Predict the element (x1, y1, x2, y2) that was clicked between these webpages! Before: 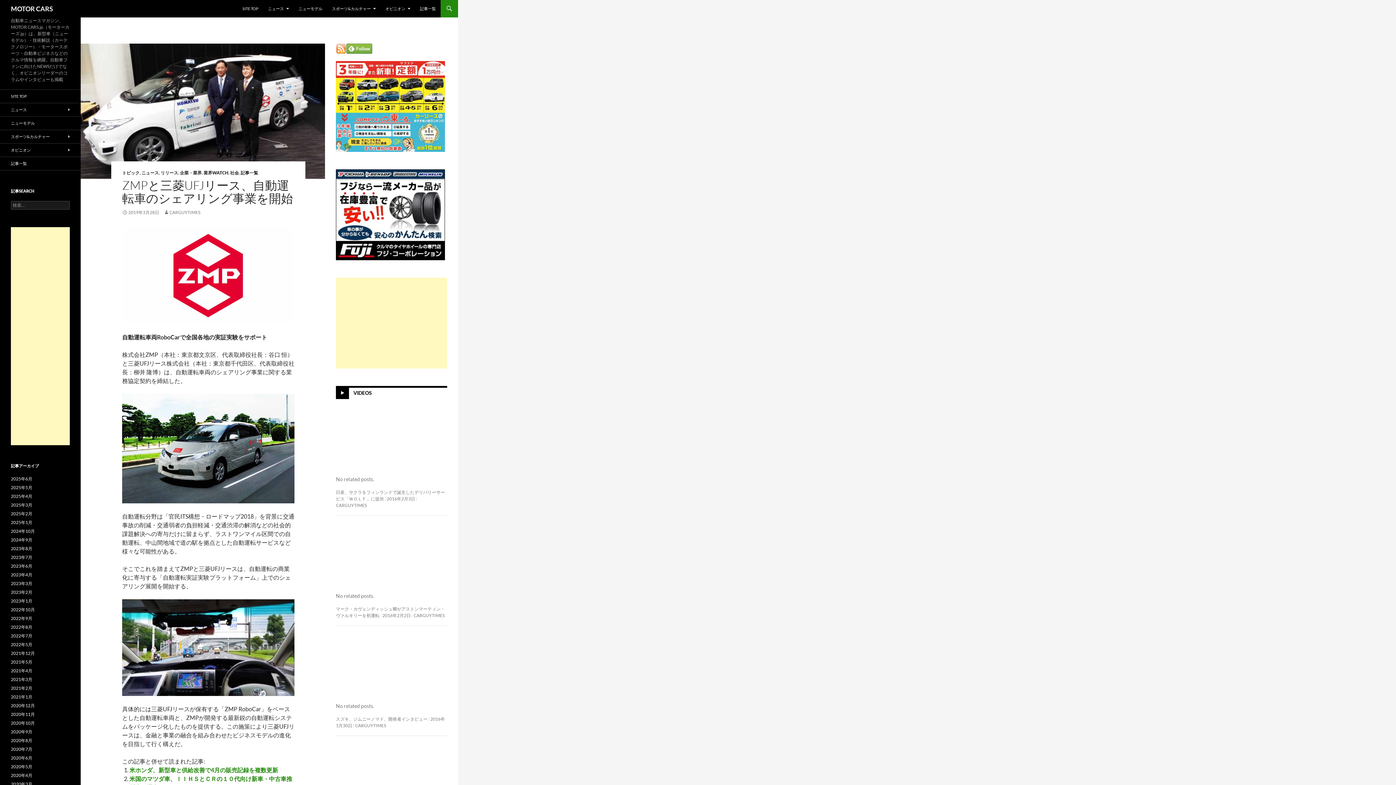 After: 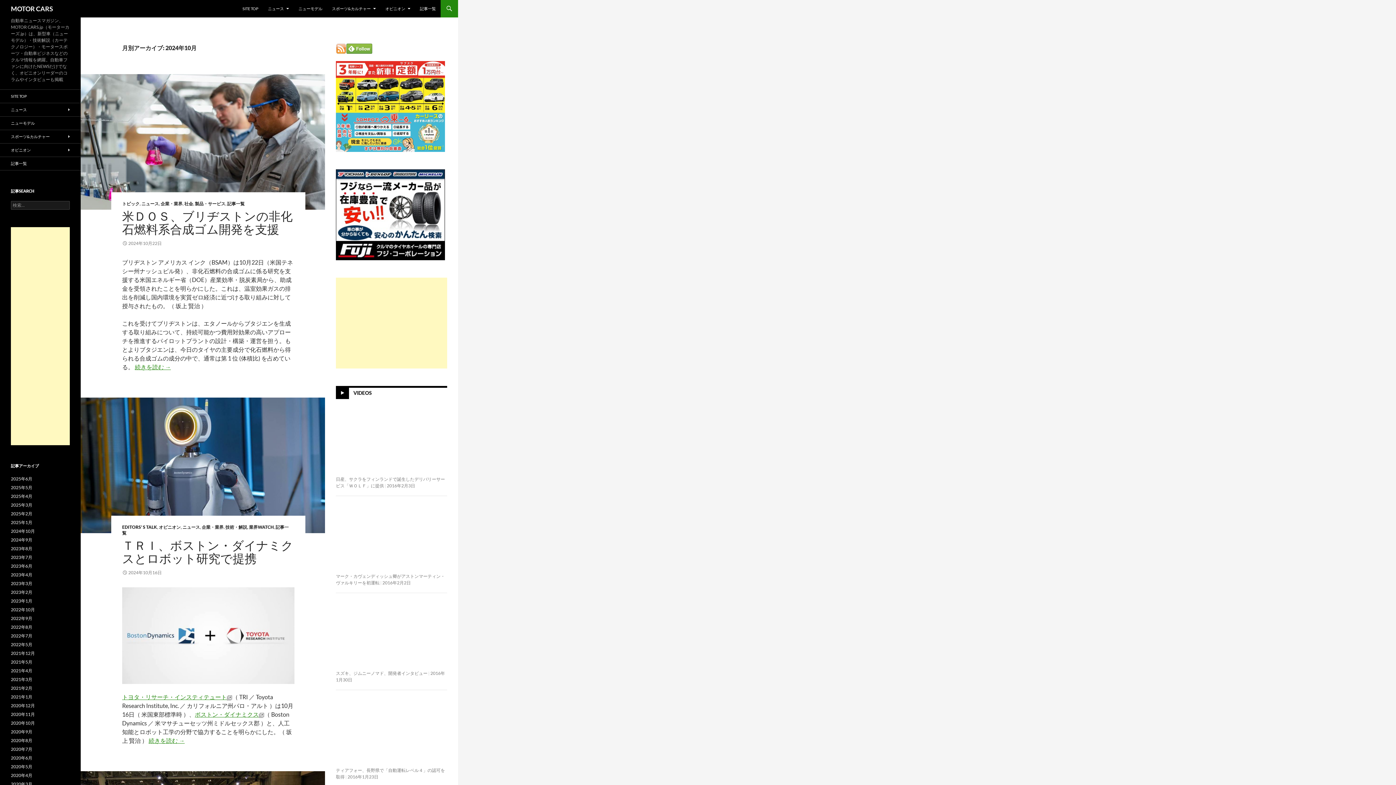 Action: bbox: (10, 528, 34, 534) label: 2024年10月